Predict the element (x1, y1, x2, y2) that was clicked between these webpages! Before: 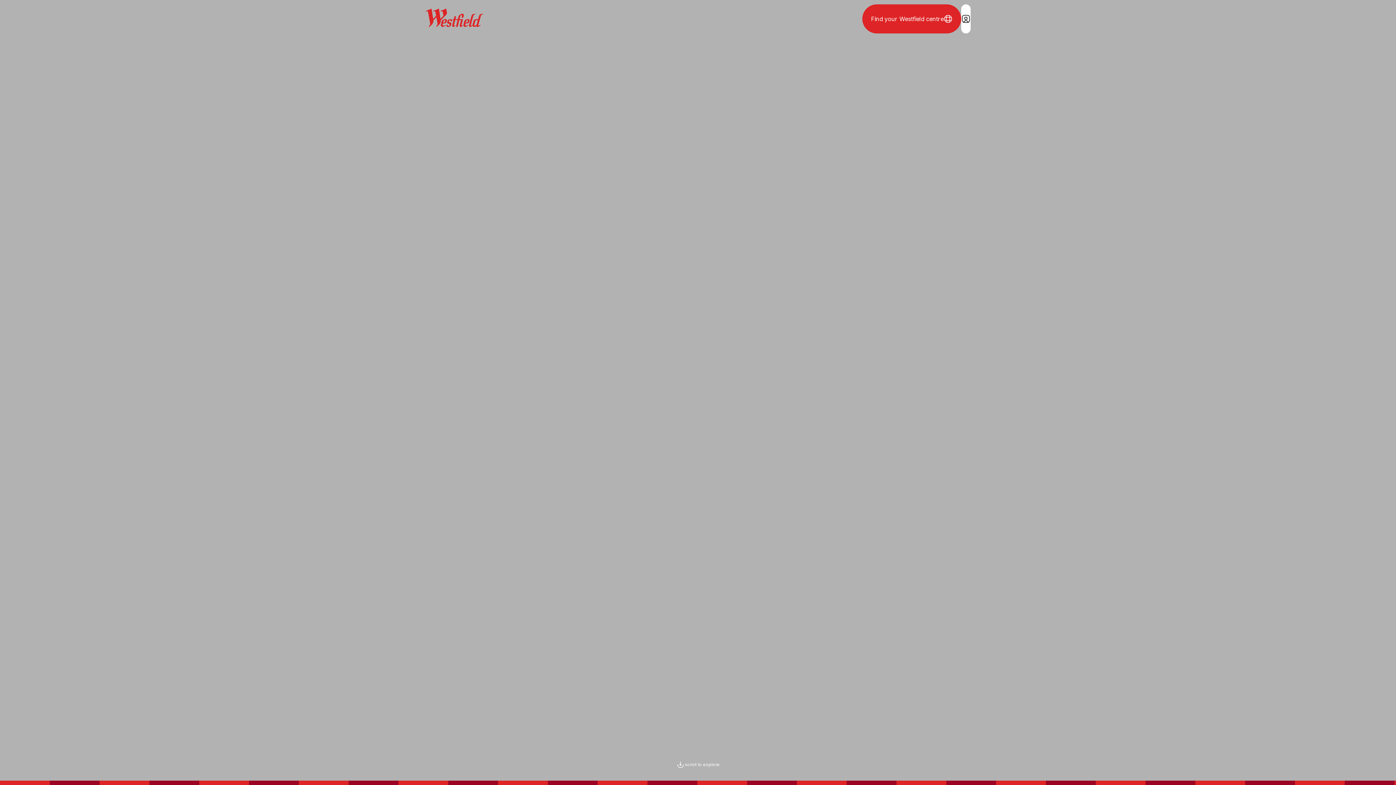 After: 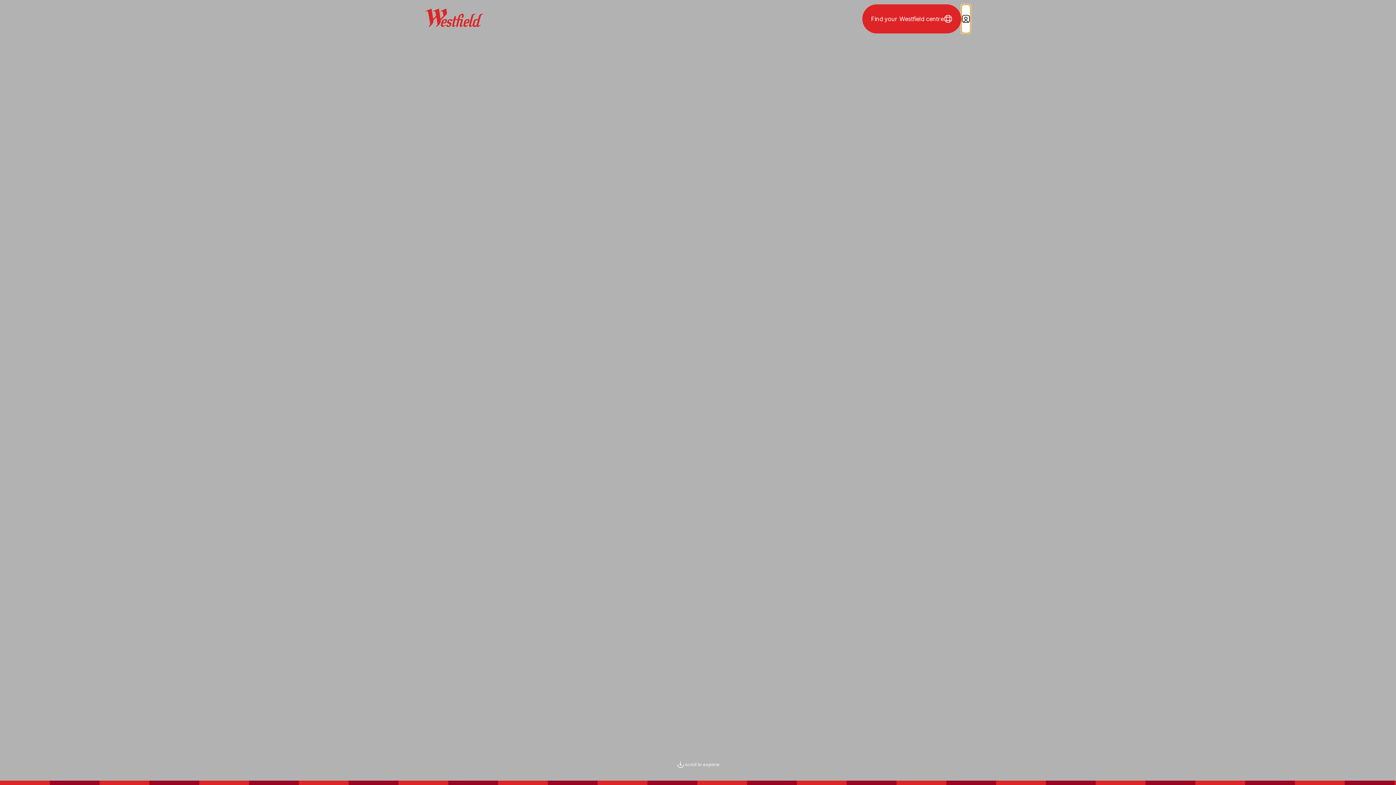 Action: label: Login / Sign in bbox: (961, 4, 970, 33)